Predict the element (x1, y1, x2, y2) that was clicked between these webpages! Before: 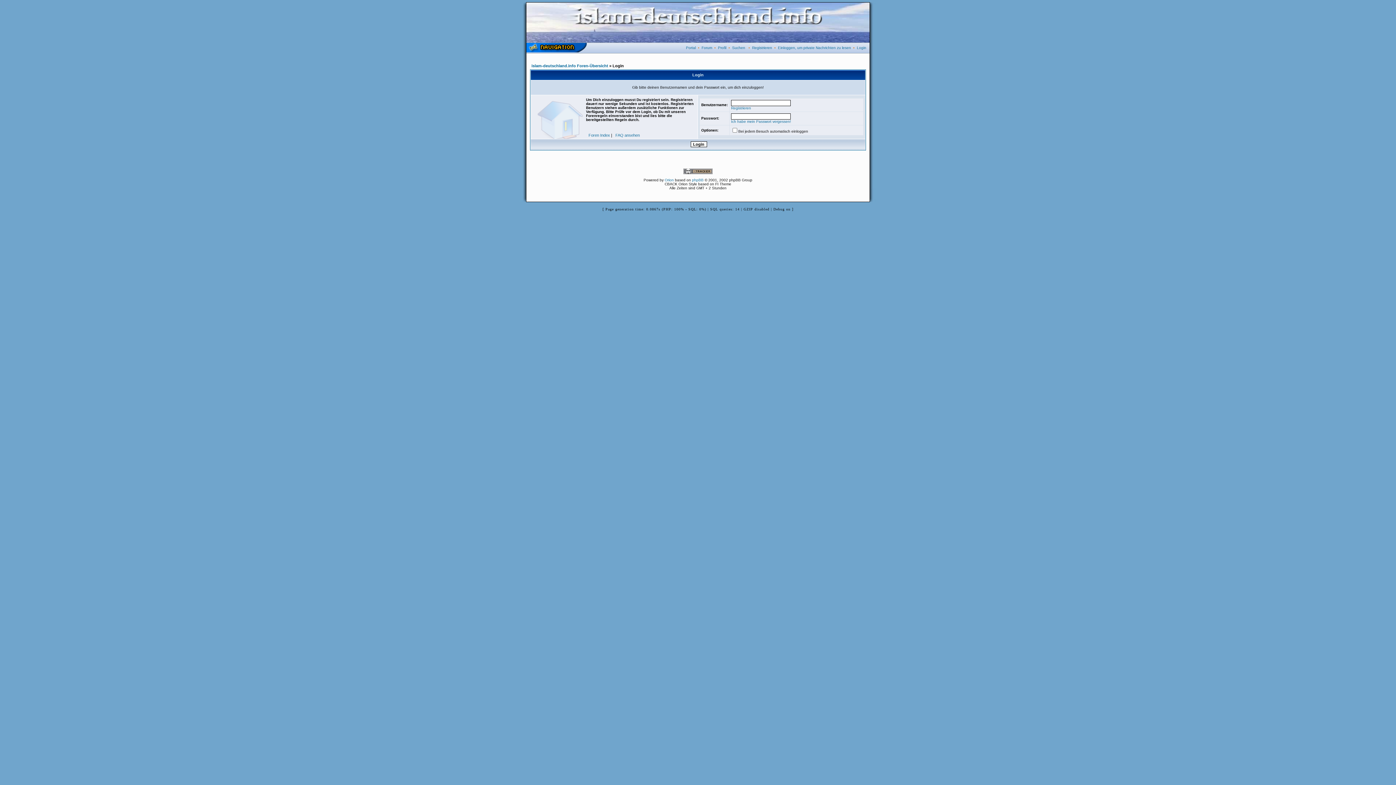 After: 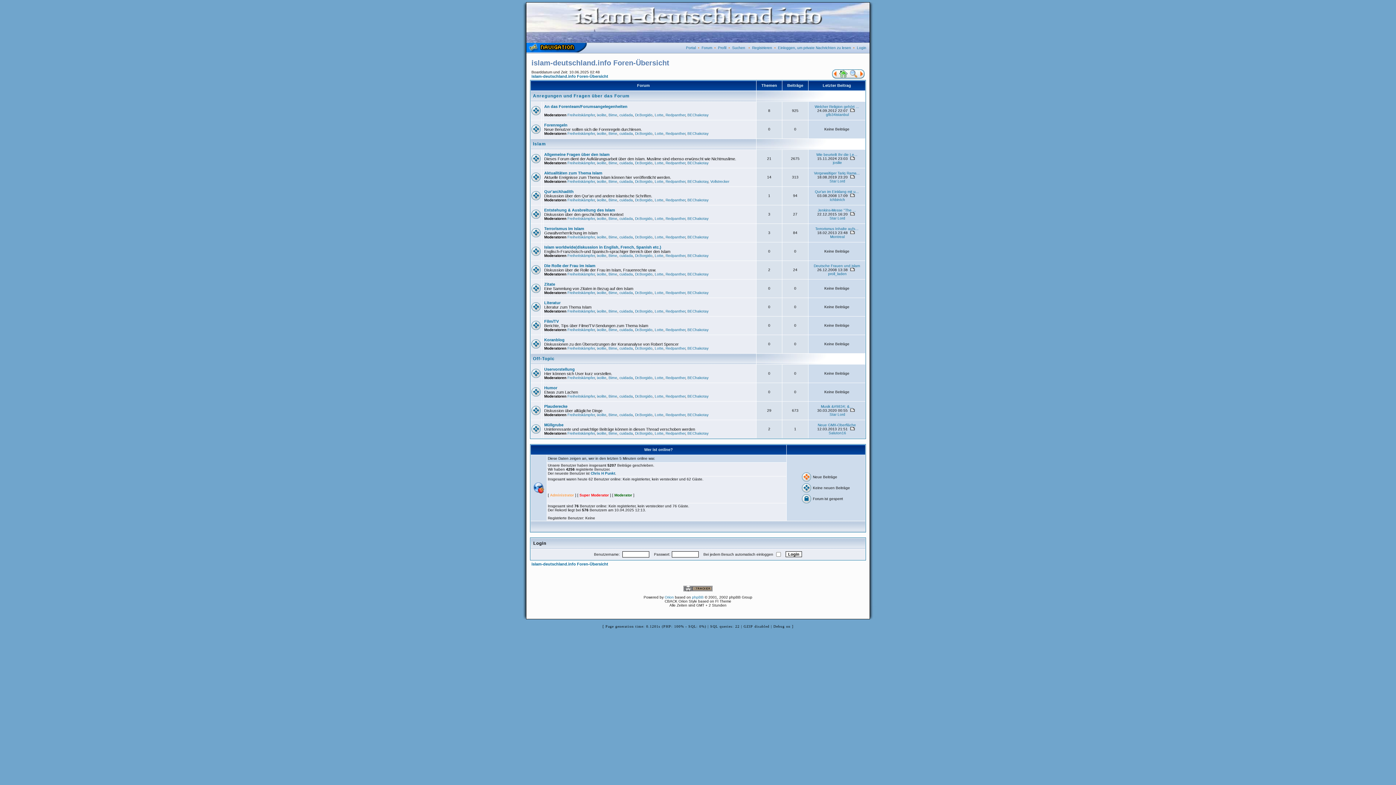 Action: bbox: (588, 133, 610, 137) label: Foren Index